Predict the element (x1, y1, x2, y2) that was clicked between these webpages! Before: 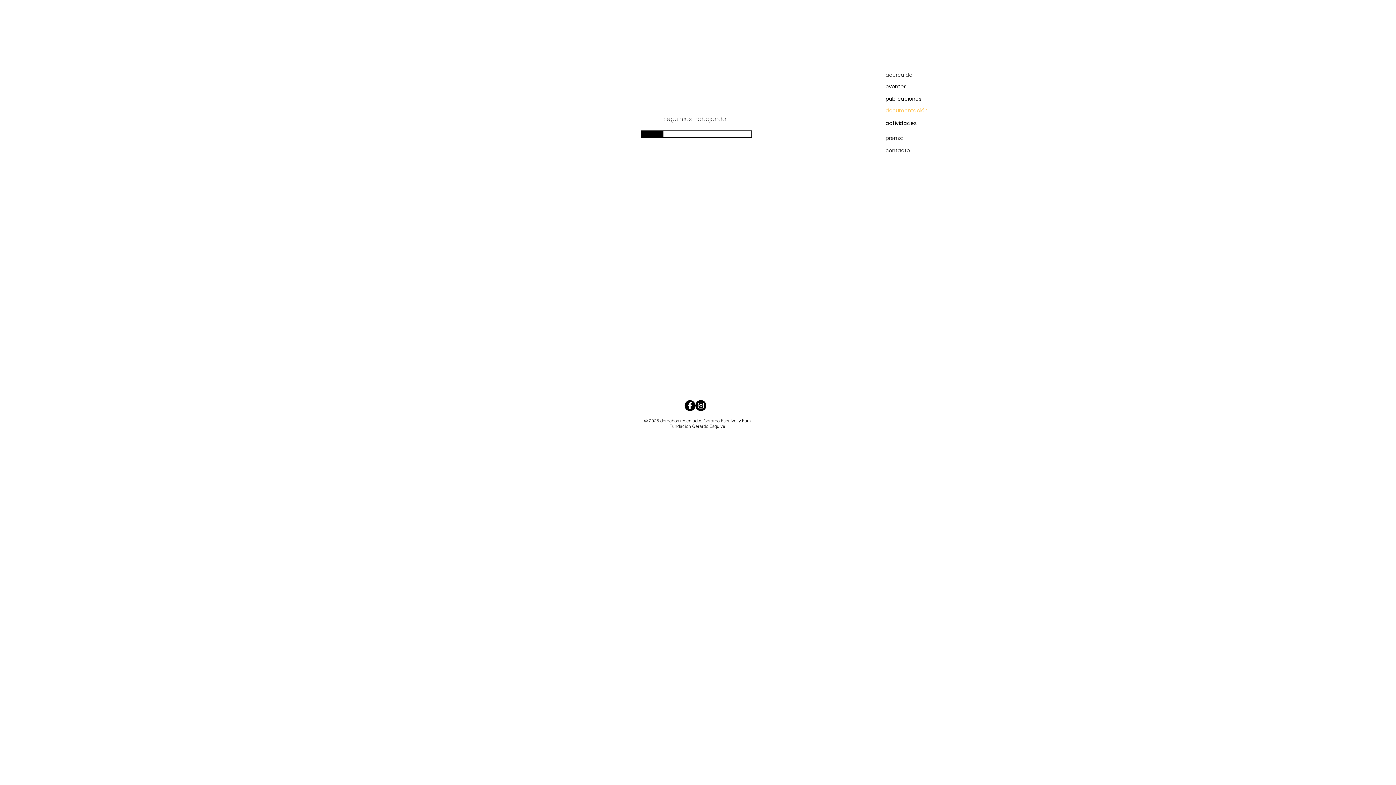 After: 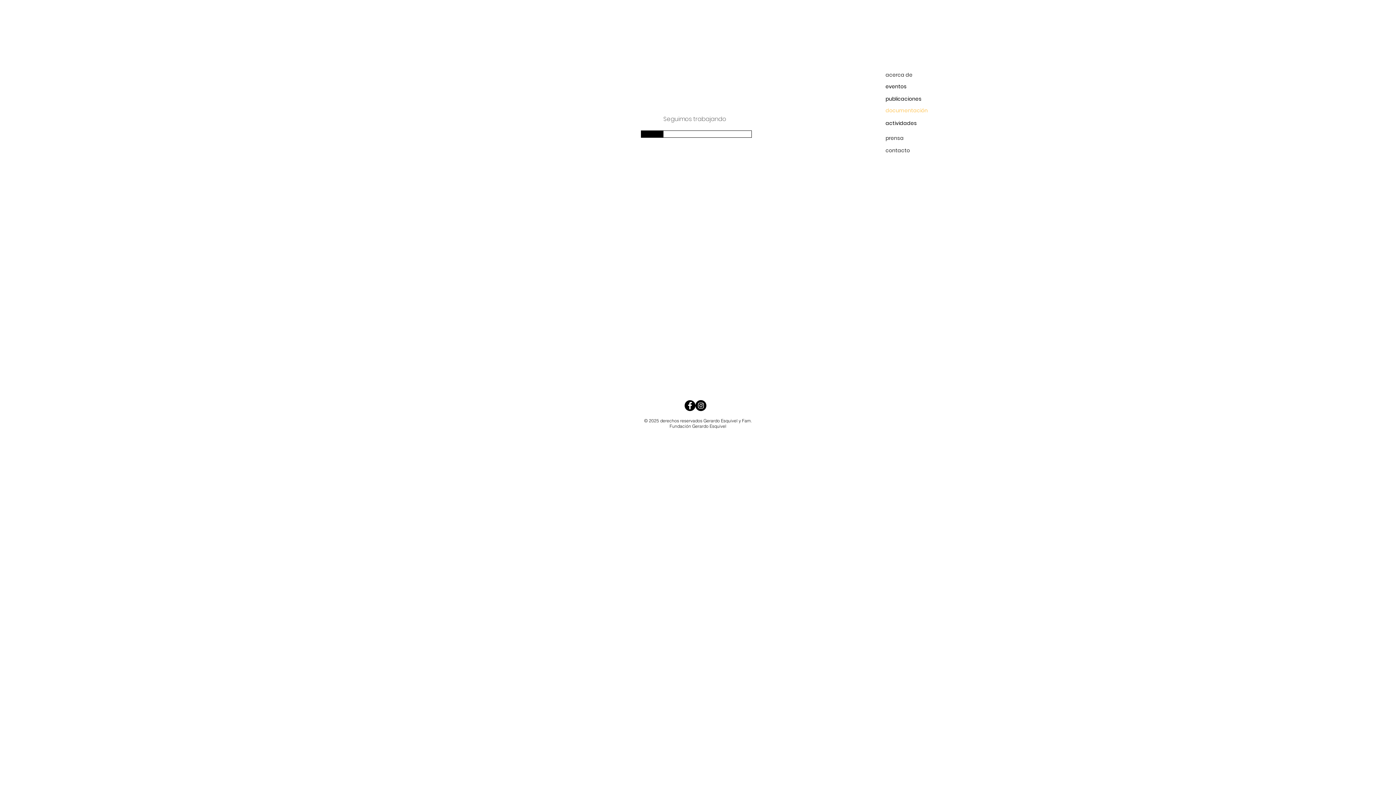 Action: bbox: (885, 103, 928, 117) label: documentación